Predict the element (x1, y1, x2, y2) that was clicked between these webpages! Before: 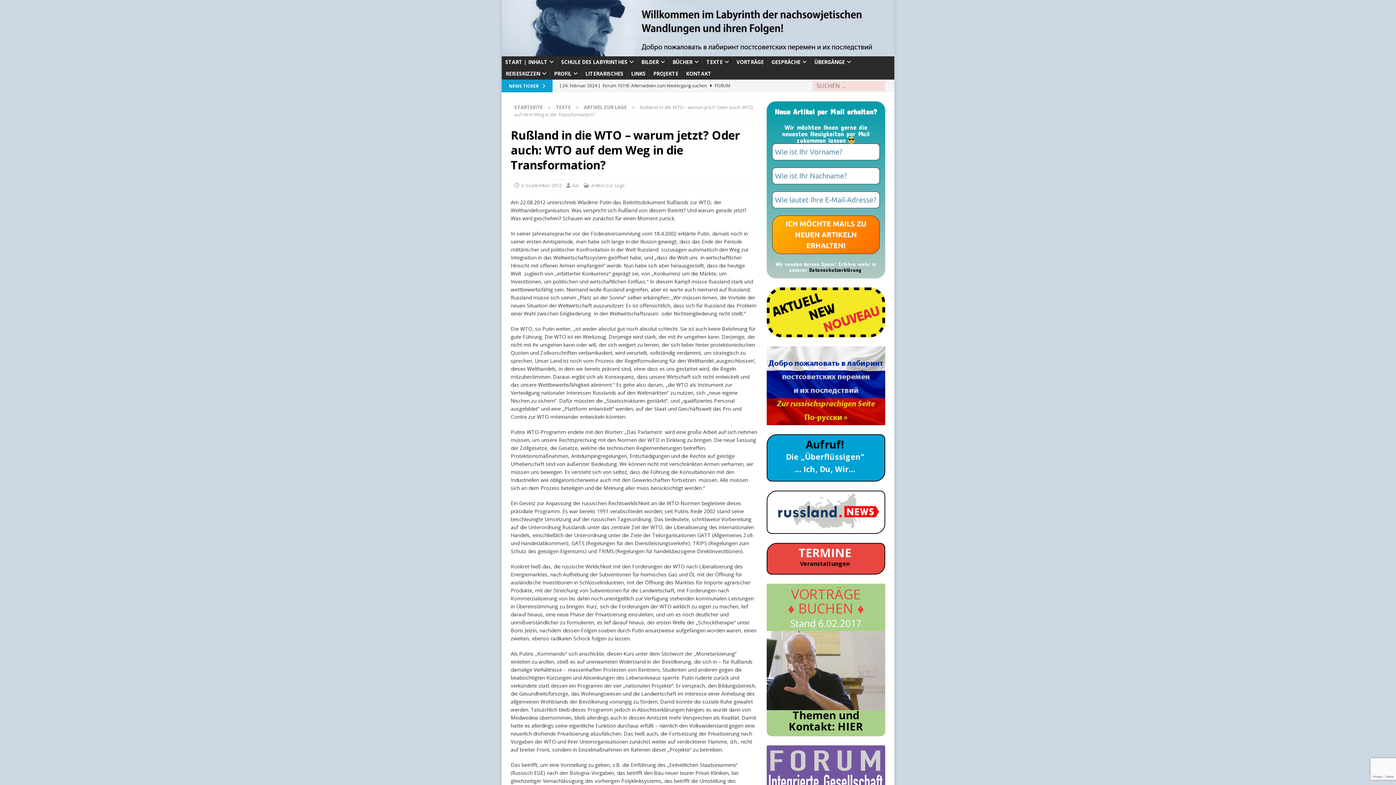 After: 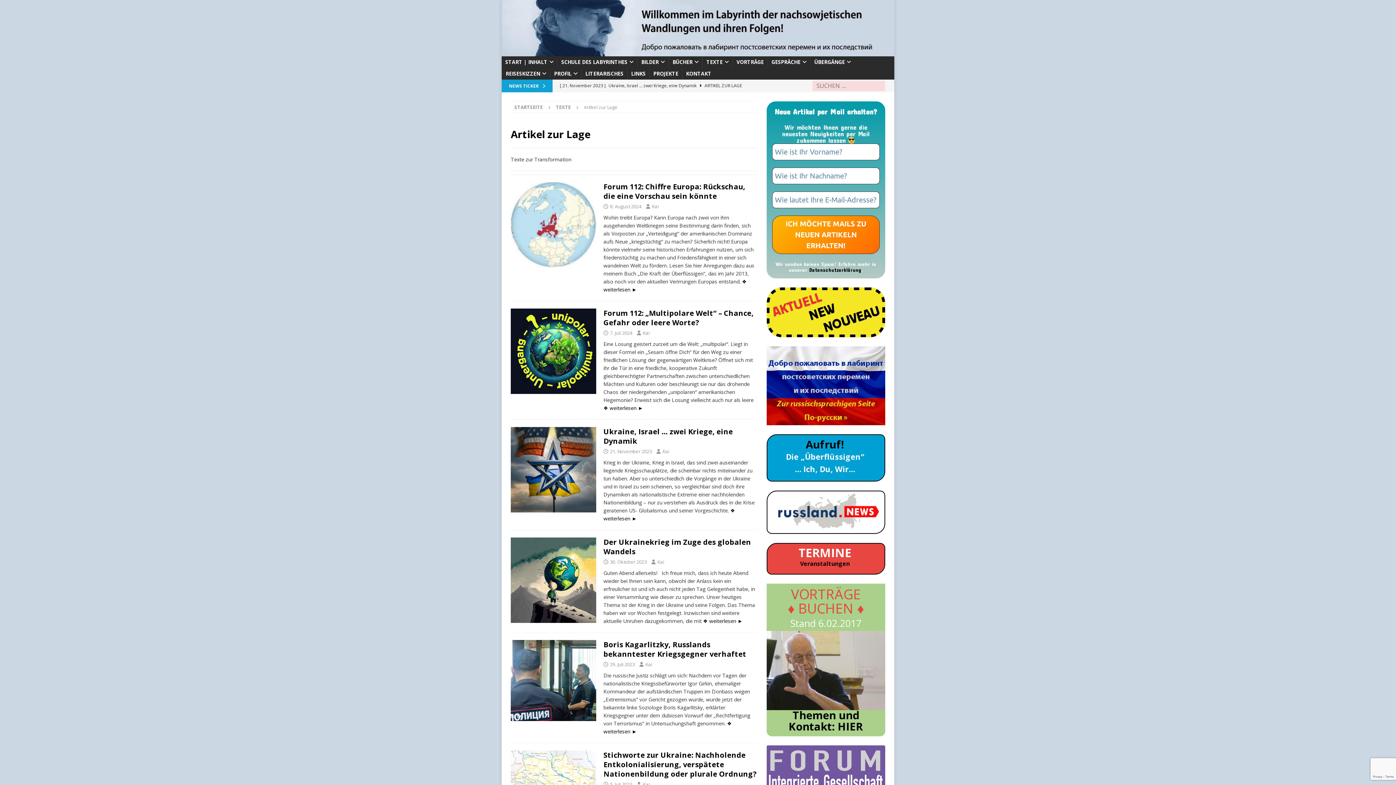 Action: bbox: (584, 104, 626, 110) label: ARTIKEL ZUR LAGE